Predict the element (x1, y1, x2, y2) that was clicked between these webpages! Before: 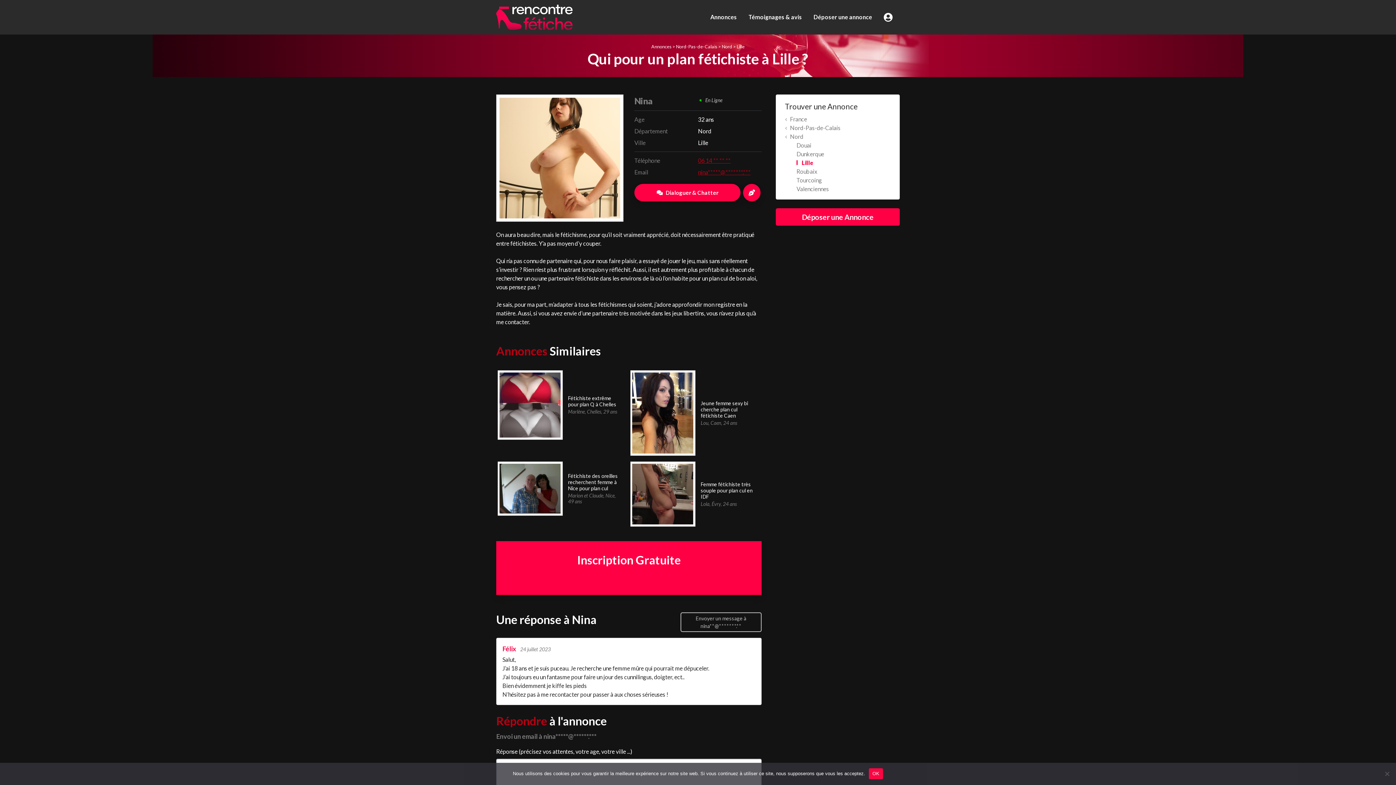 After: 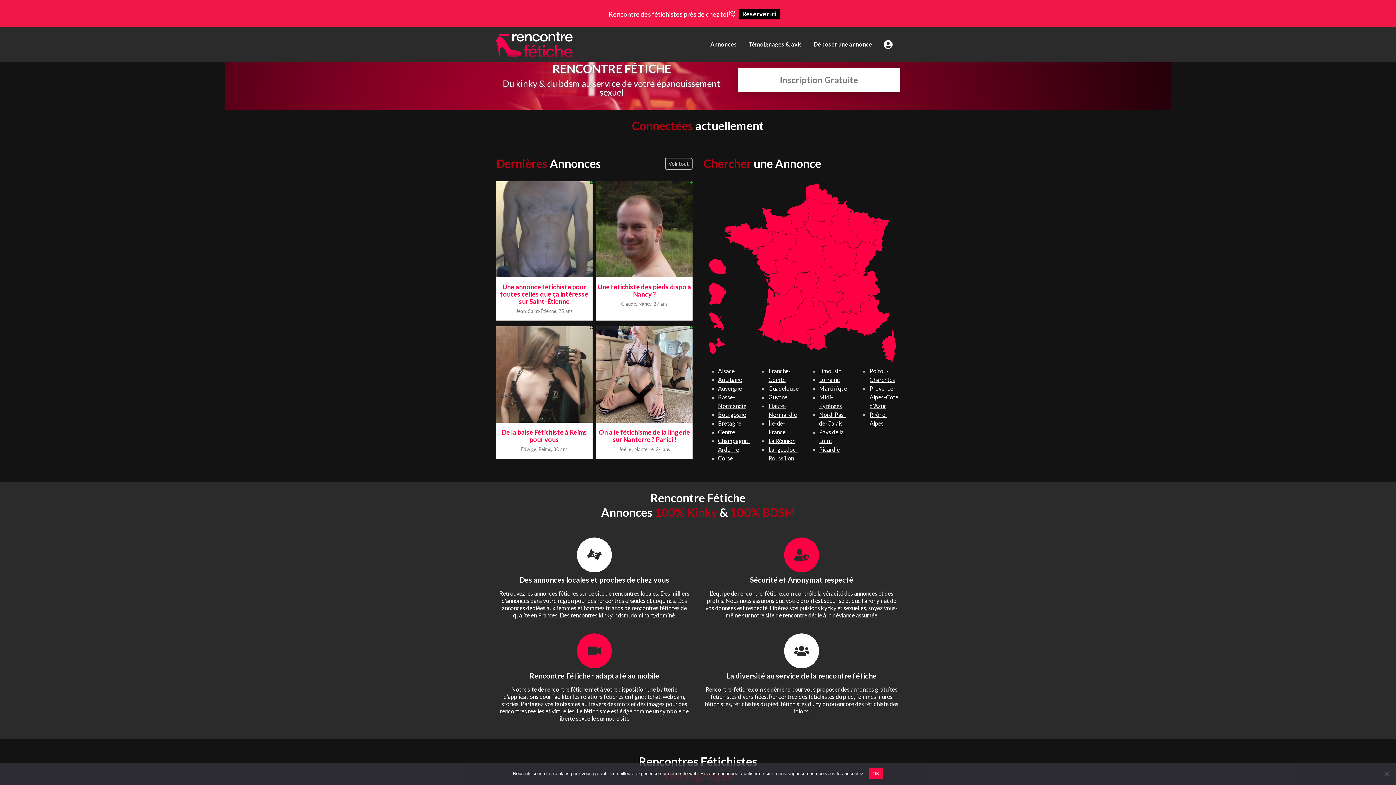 Action: bbox: (496, 11, 572, 20)